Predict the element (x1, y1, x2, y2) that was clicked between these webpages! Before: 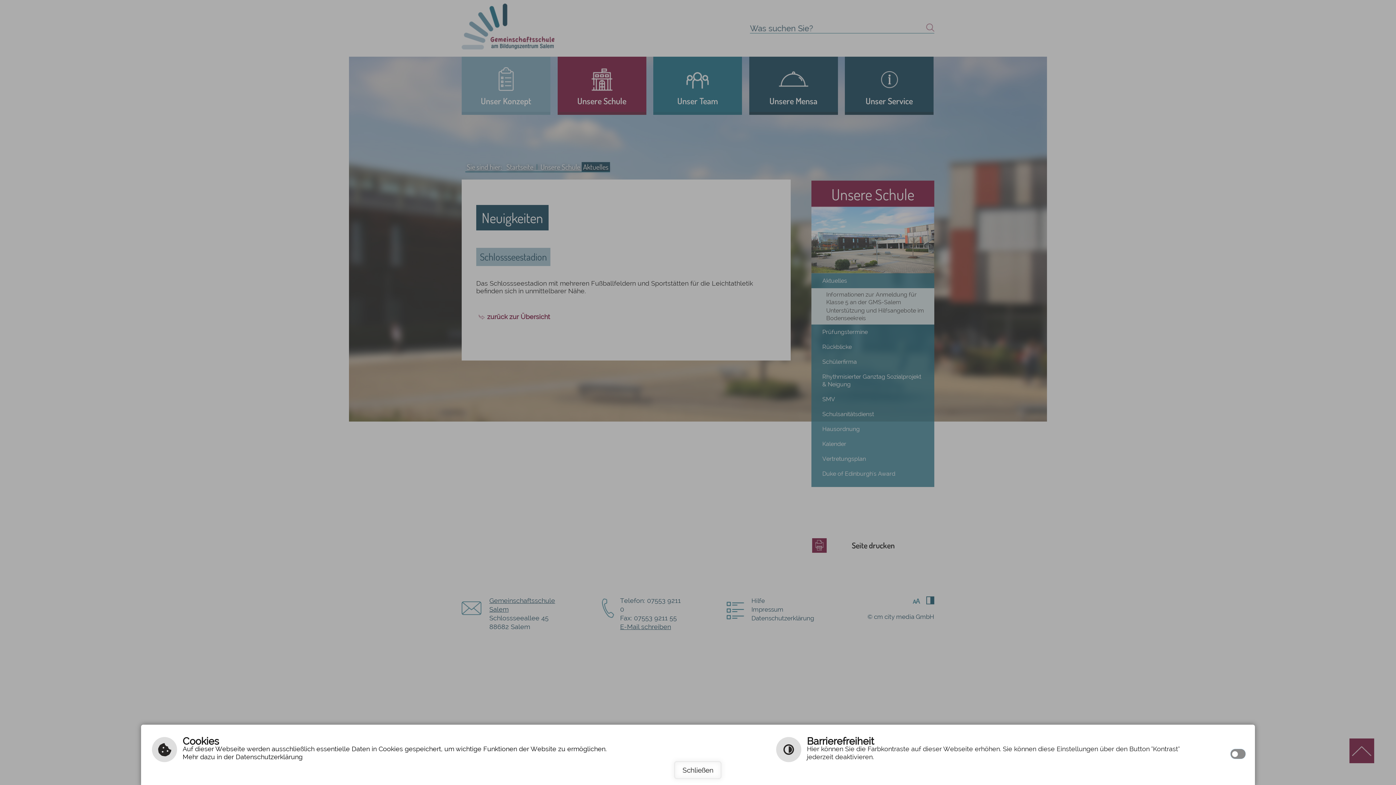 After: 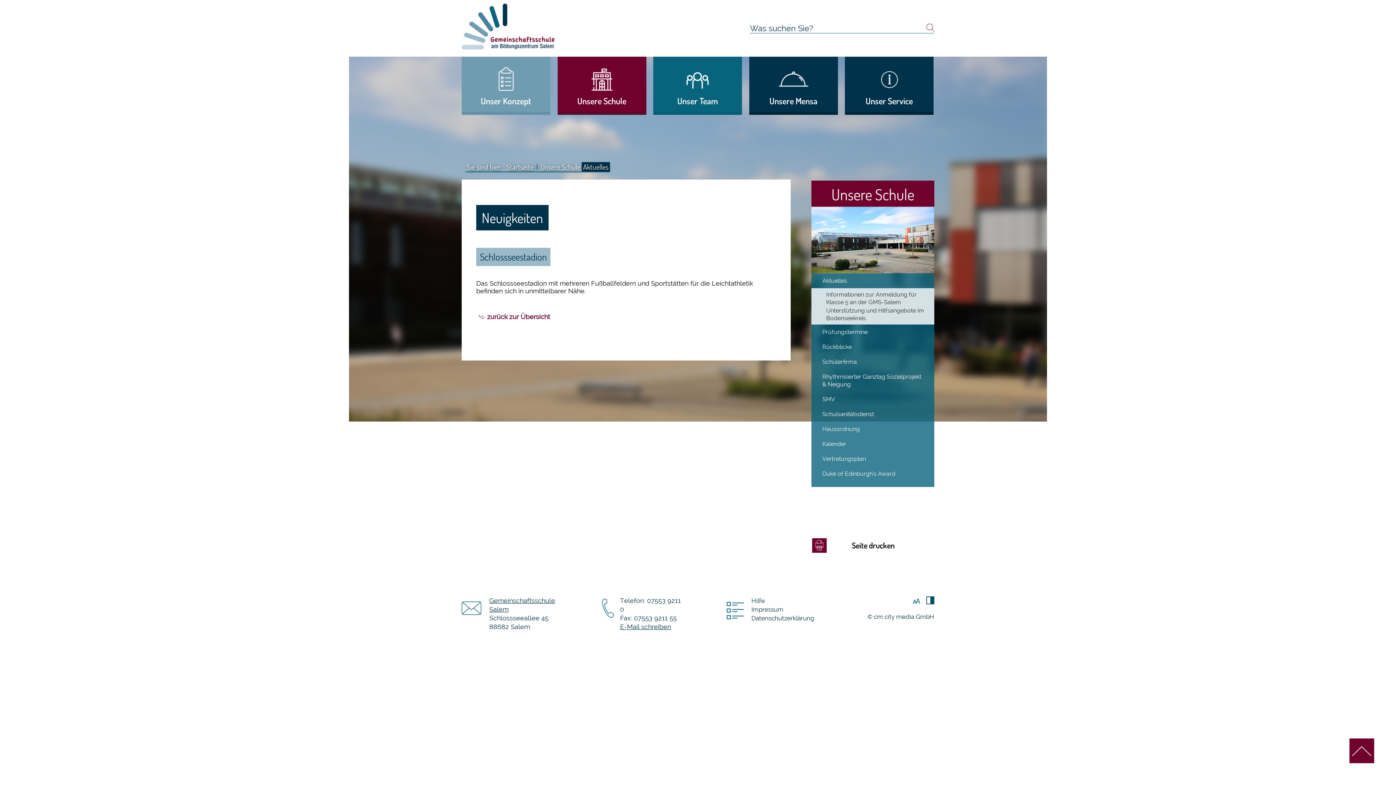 Action: bbox: (674, 761, 722, 779) label: Schließen